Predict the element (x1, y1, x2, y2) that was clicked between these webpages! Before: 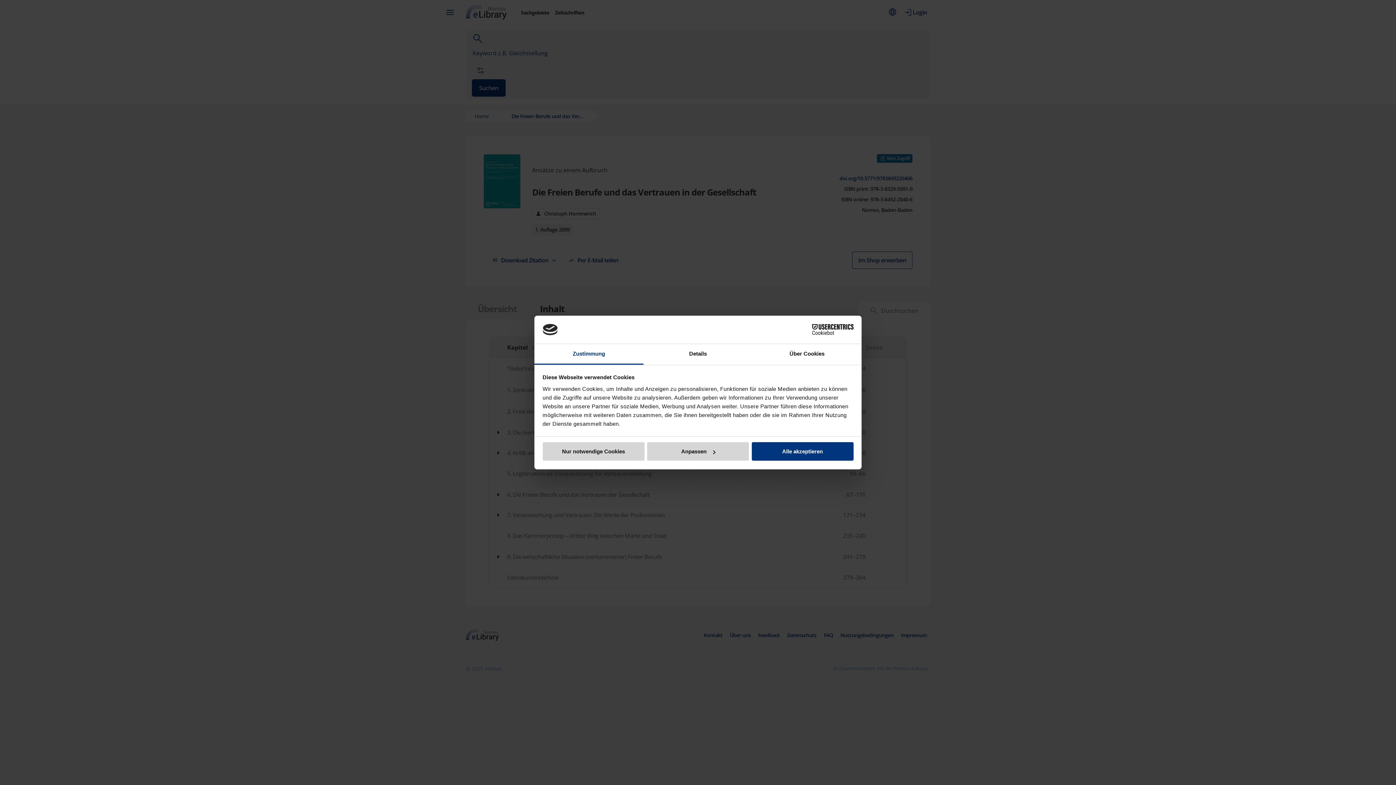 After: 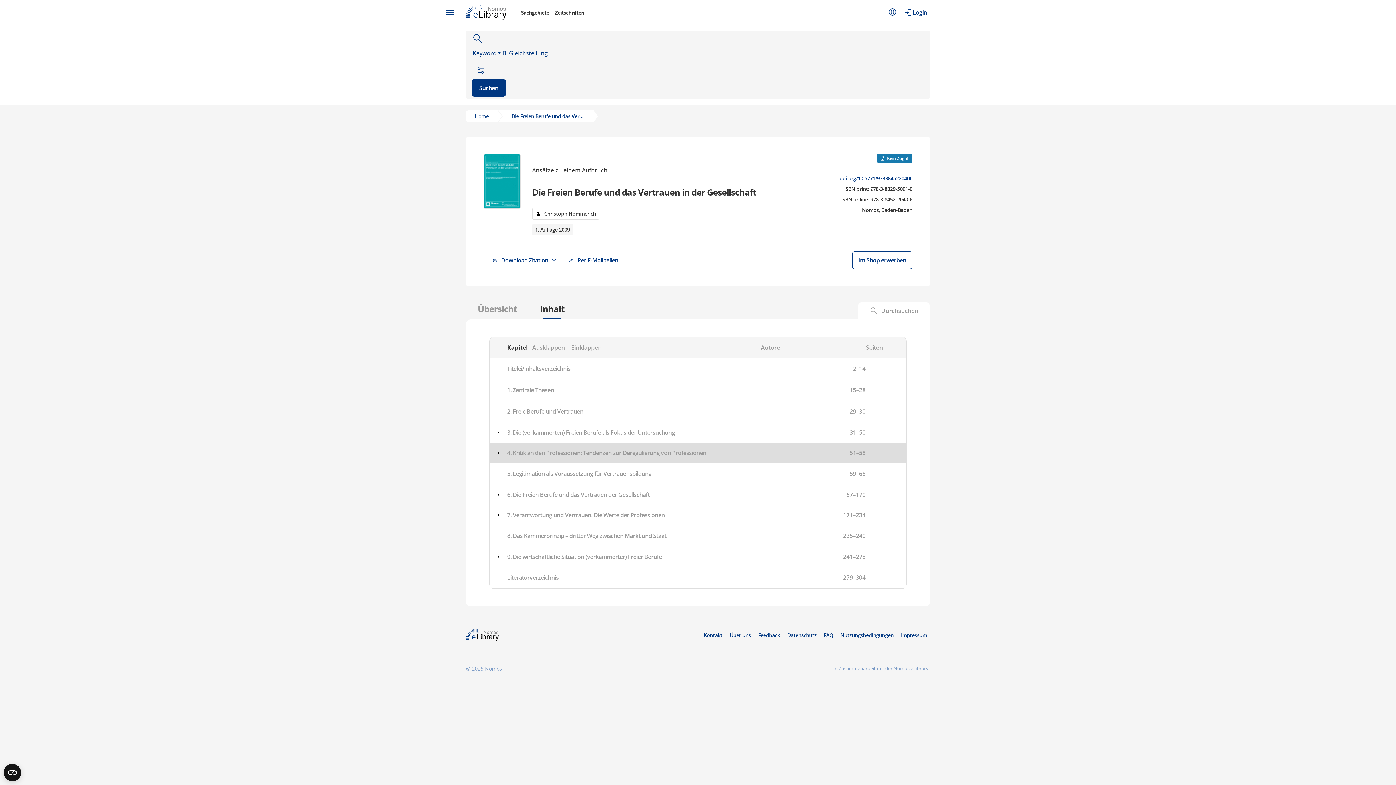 Action: bbox: (751, 442, 853, 461) label: Alle akzeptieren